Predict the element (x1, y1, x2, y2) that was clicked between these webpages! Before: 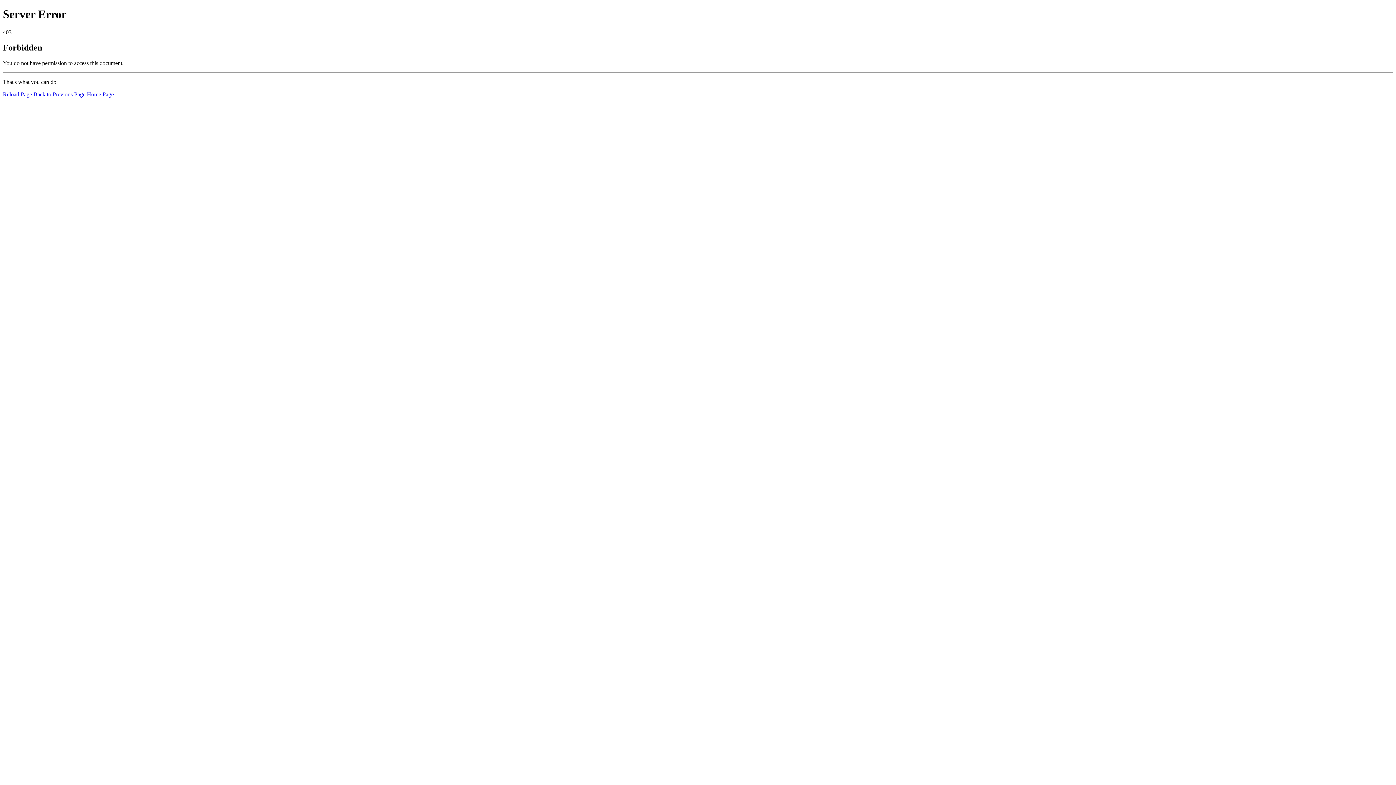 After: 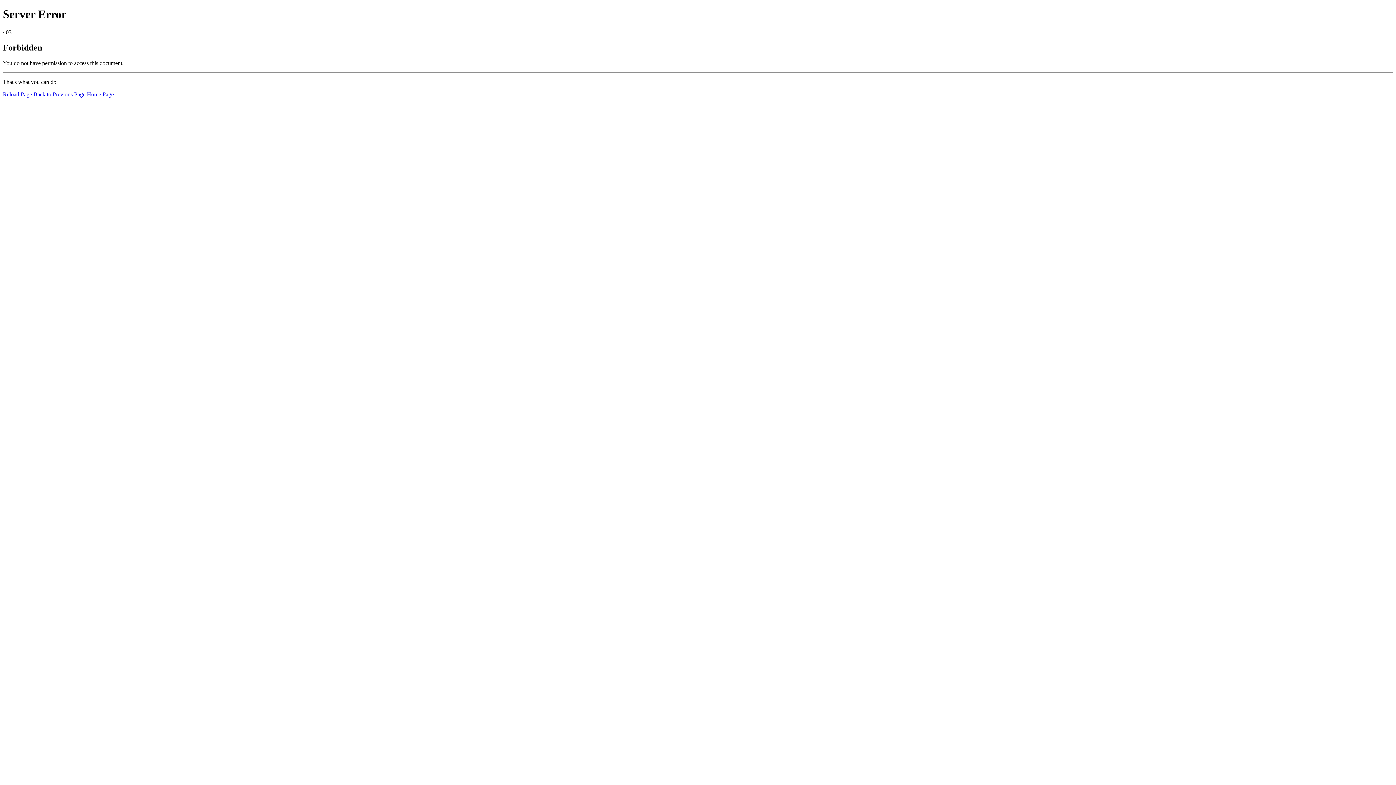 Action: bbox: (86, 91, 113, 97) label: Home Page